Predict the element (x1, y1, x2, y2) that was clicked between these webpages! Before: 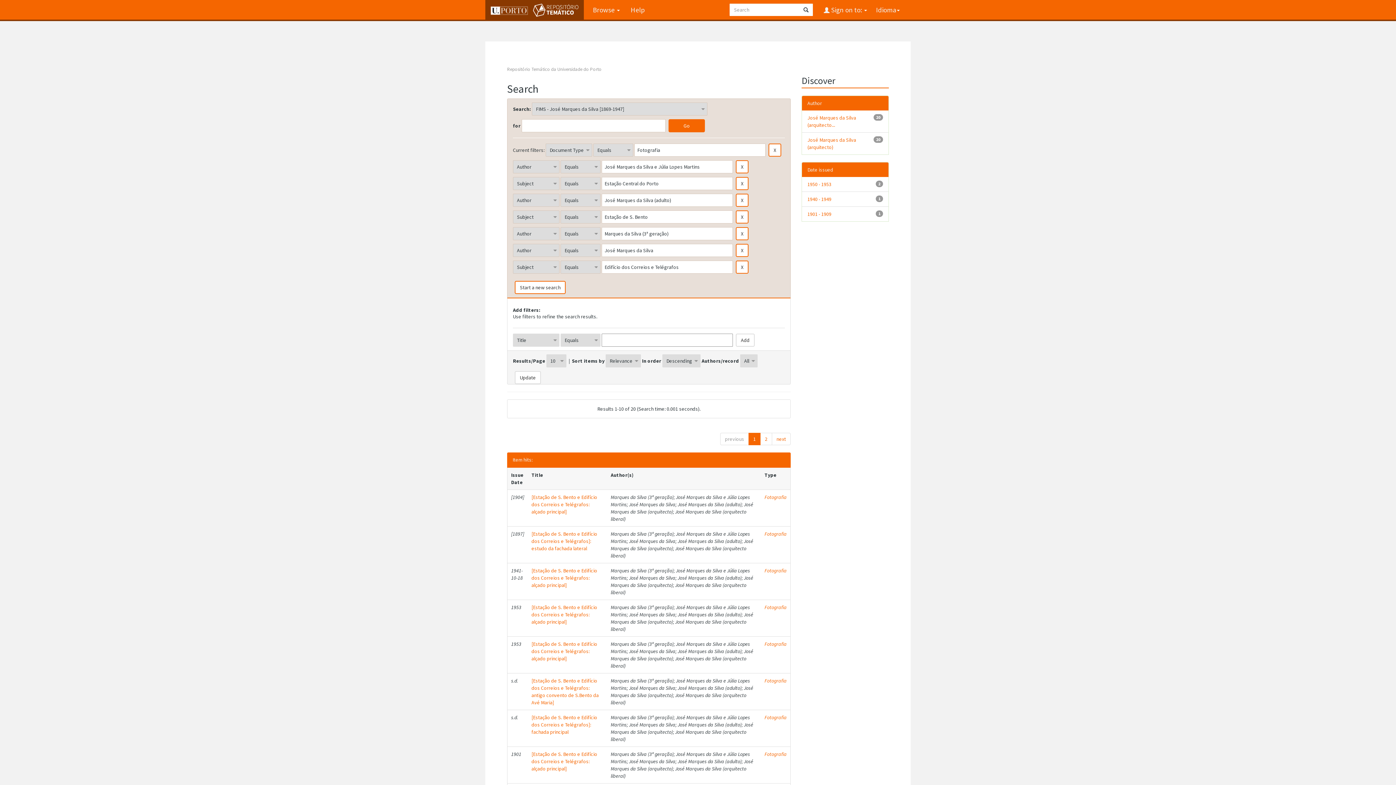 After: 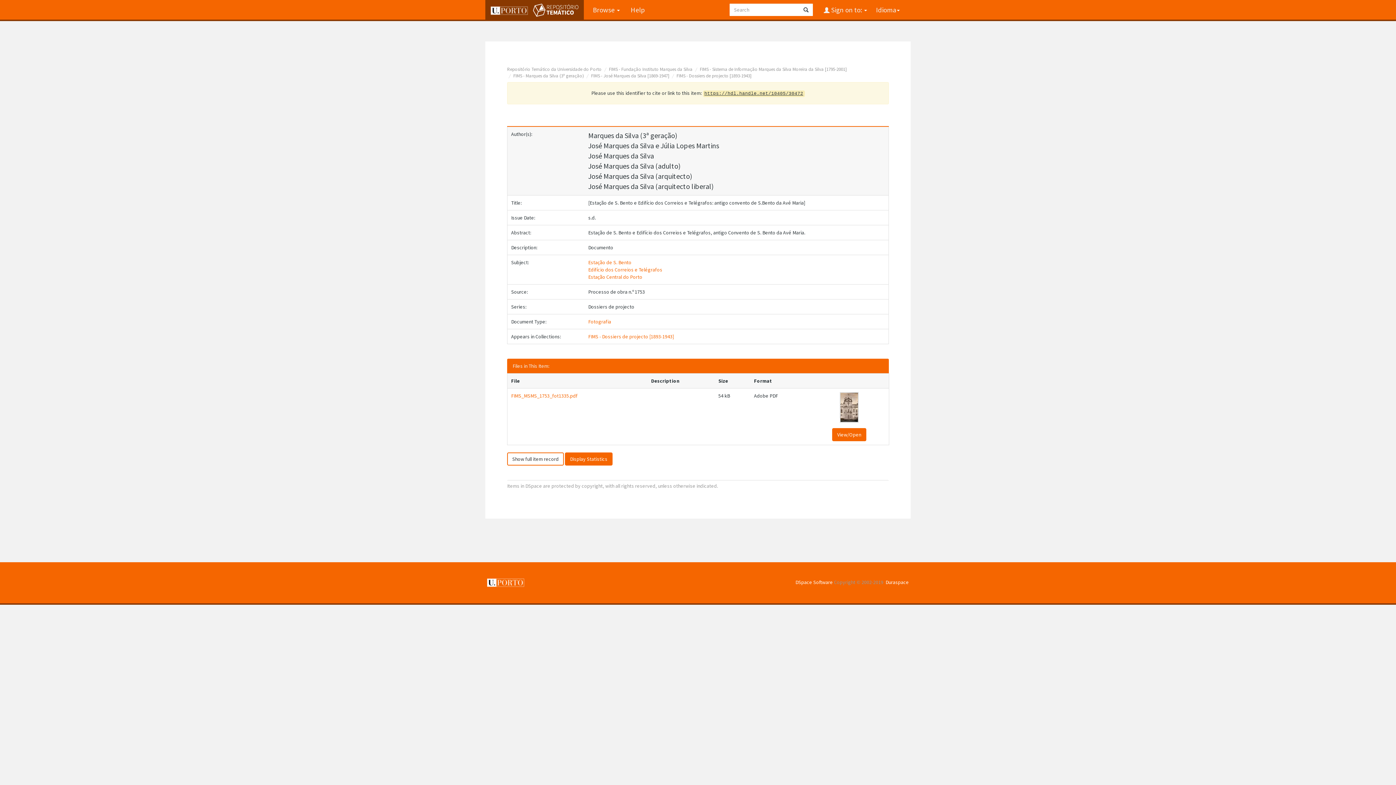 Action: bbox: (531, 677, 598, 706) label: [Estação de S. Bento e Edifício dos Correios e Telégrafos: antigo convento de S.Bento da Avé Maria]